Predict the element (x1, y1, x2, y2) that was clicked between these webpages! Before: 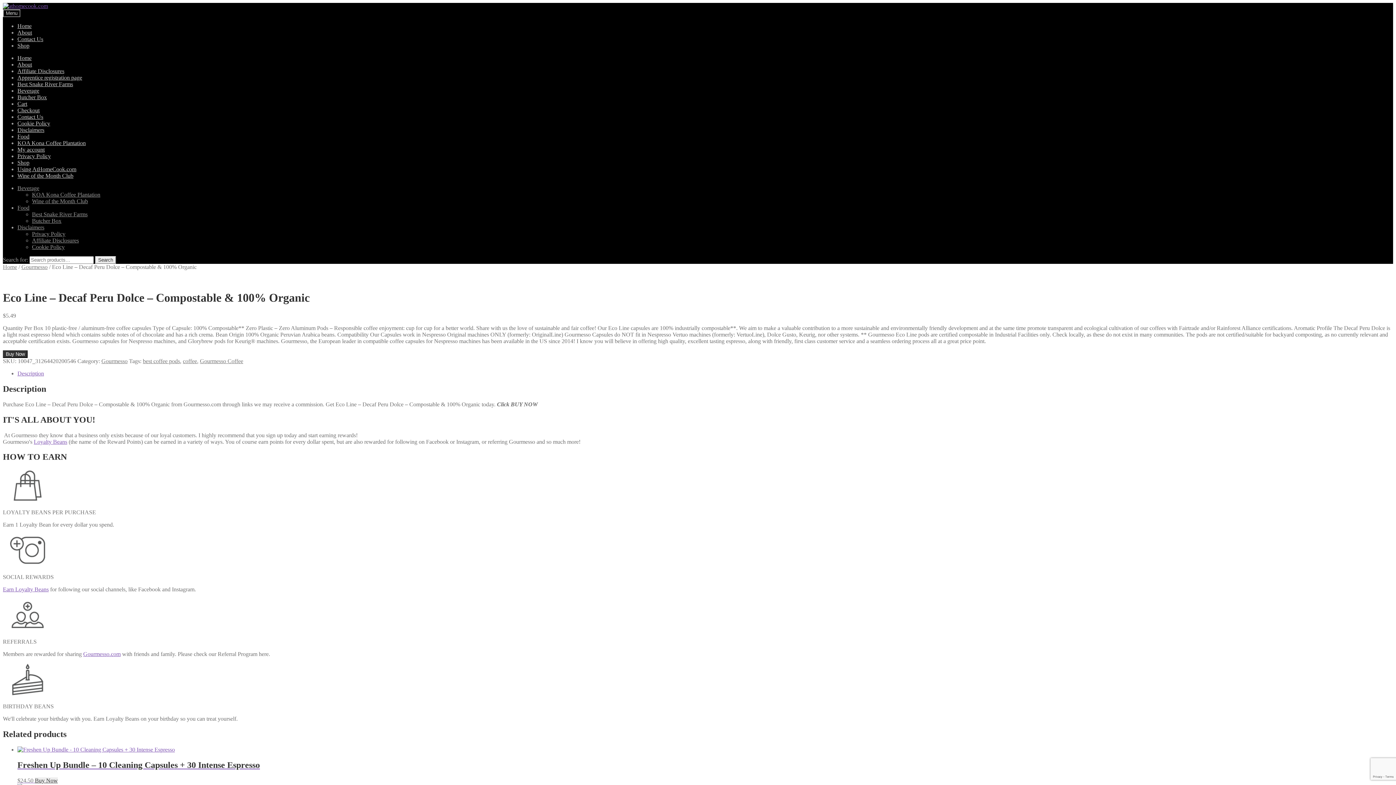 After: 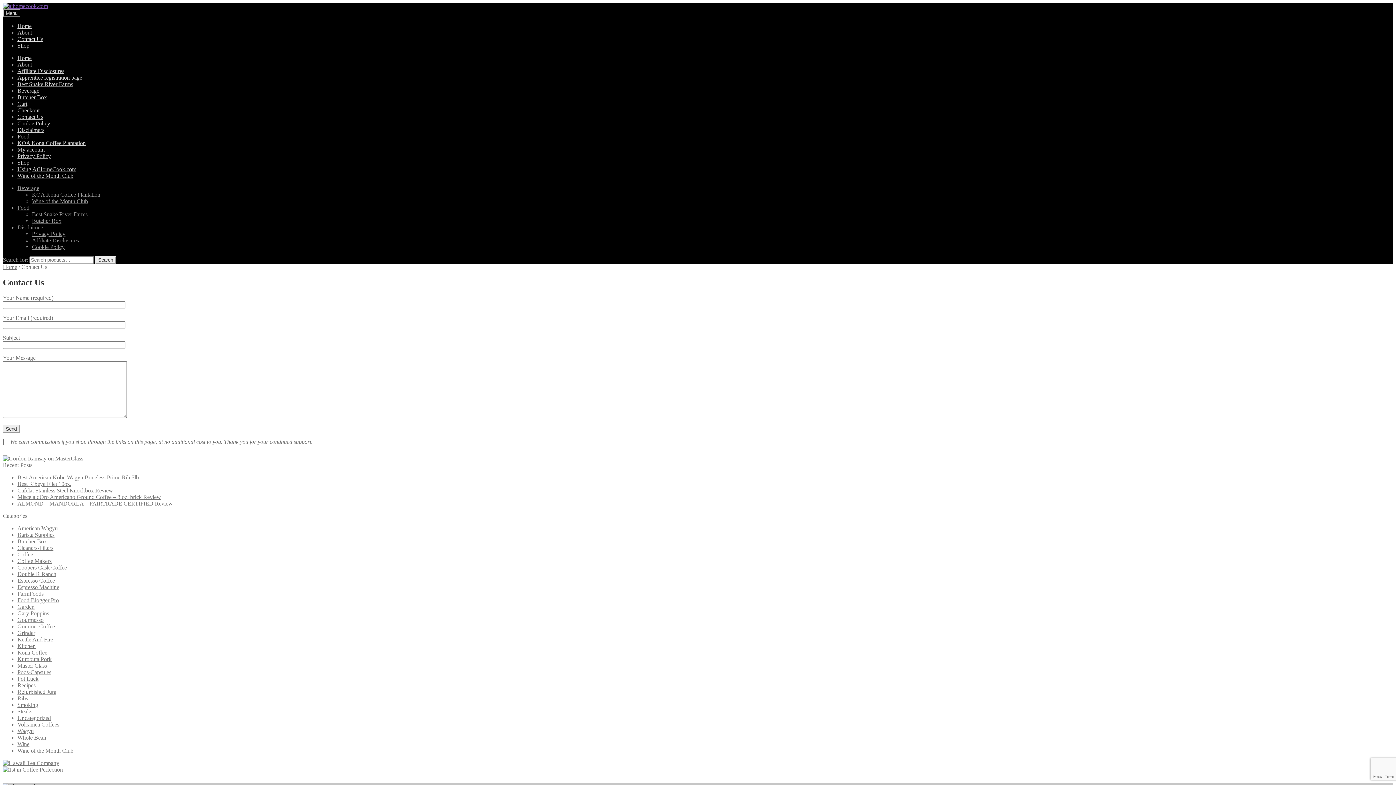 Action: label: Contact Us bbox: (17, 36, 43, 42)